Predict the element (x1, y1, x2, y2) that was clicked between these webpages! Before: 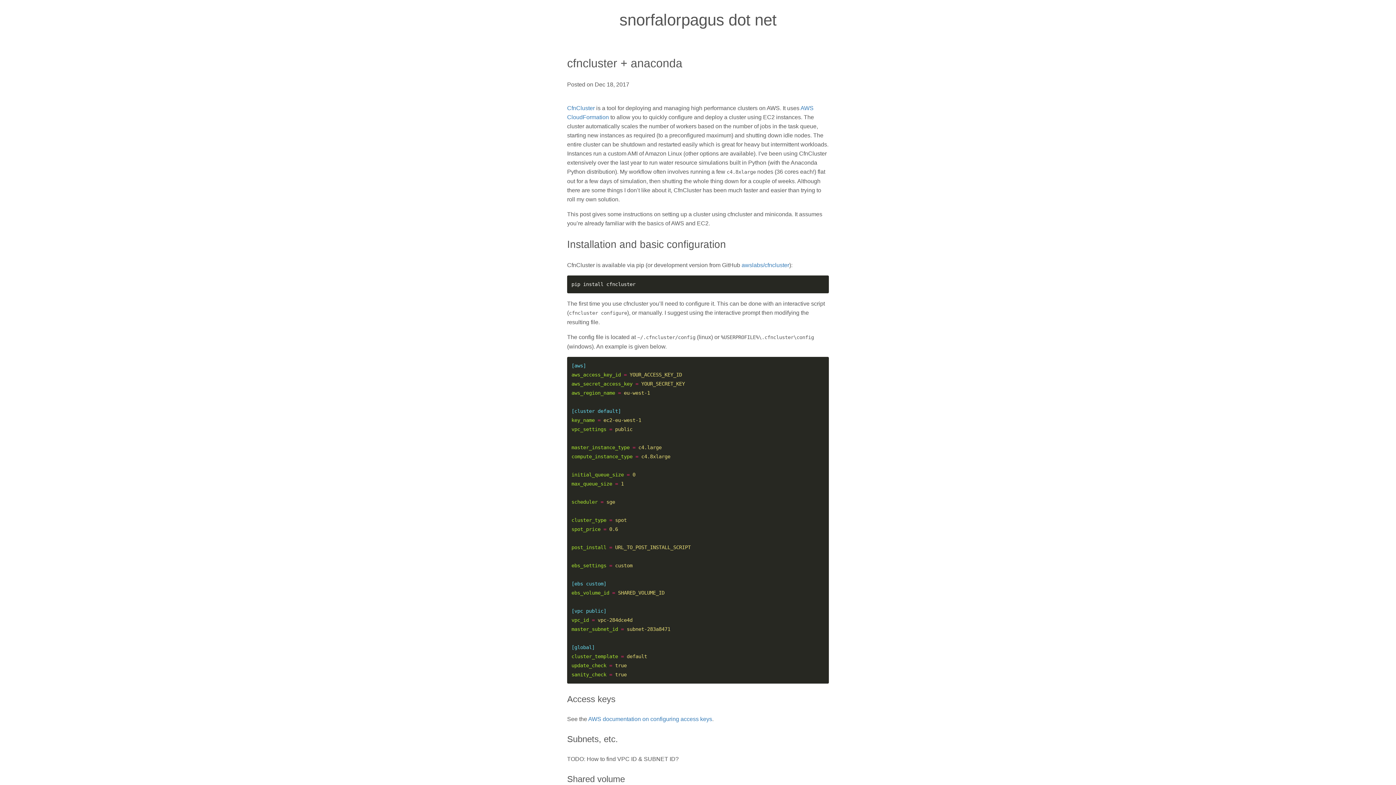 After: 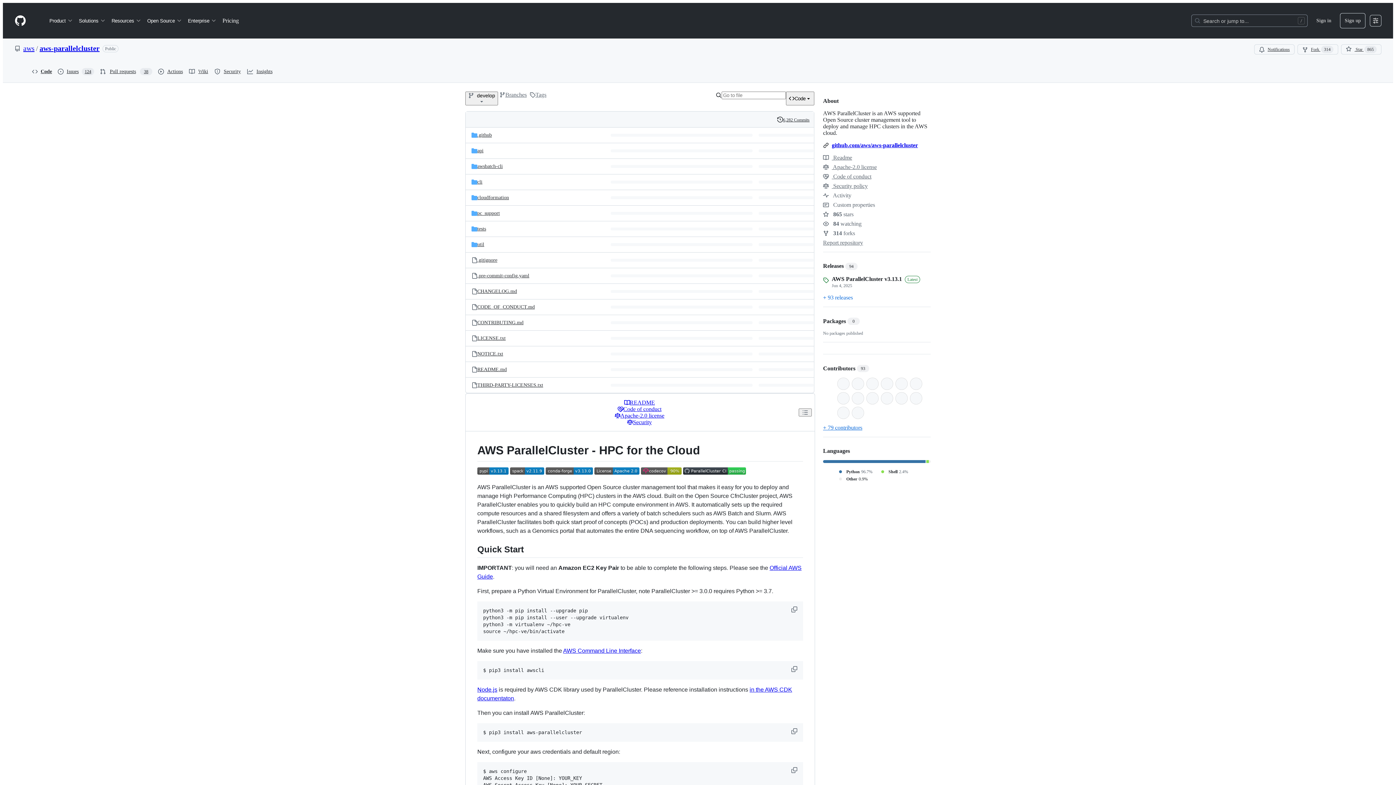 Action: label: CfnCluster bbox: (567, 105, 594, 111)